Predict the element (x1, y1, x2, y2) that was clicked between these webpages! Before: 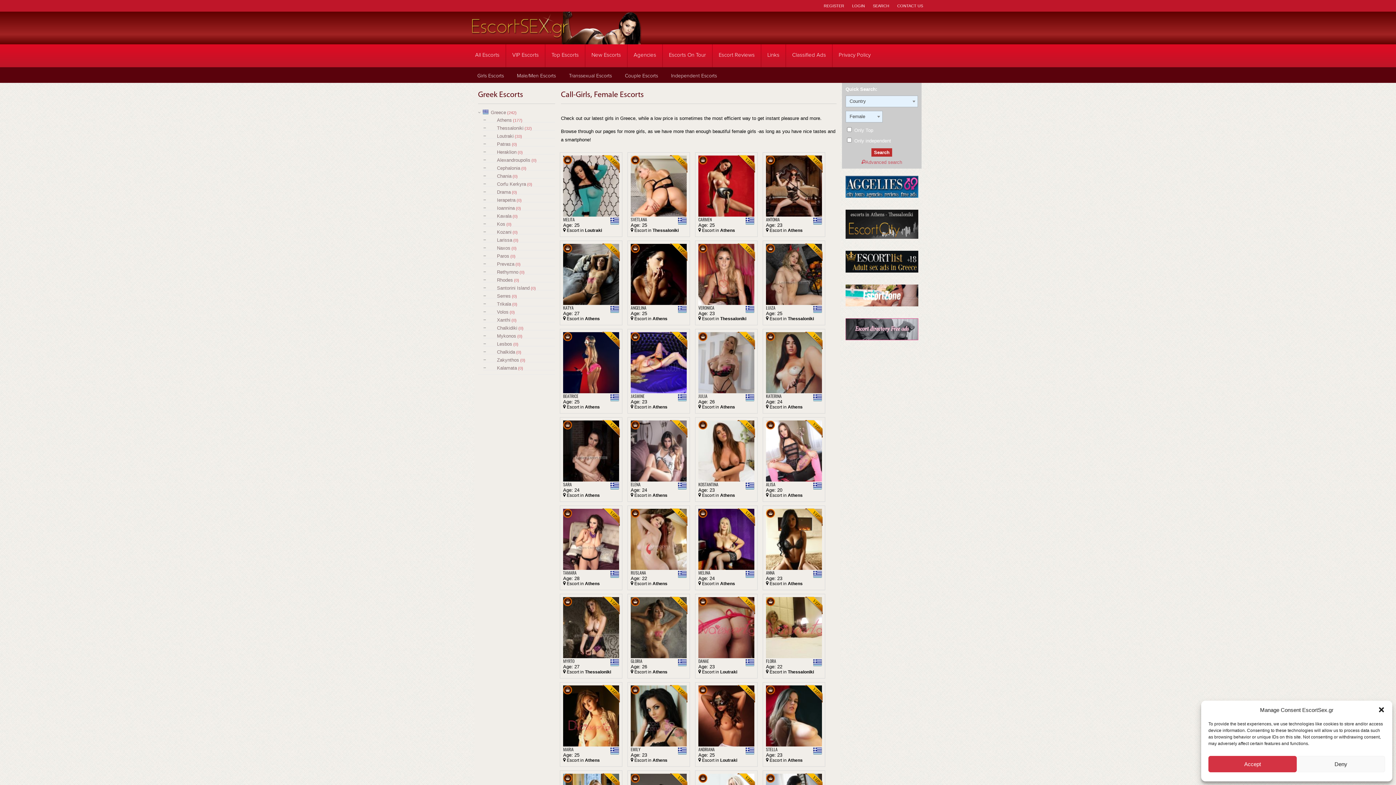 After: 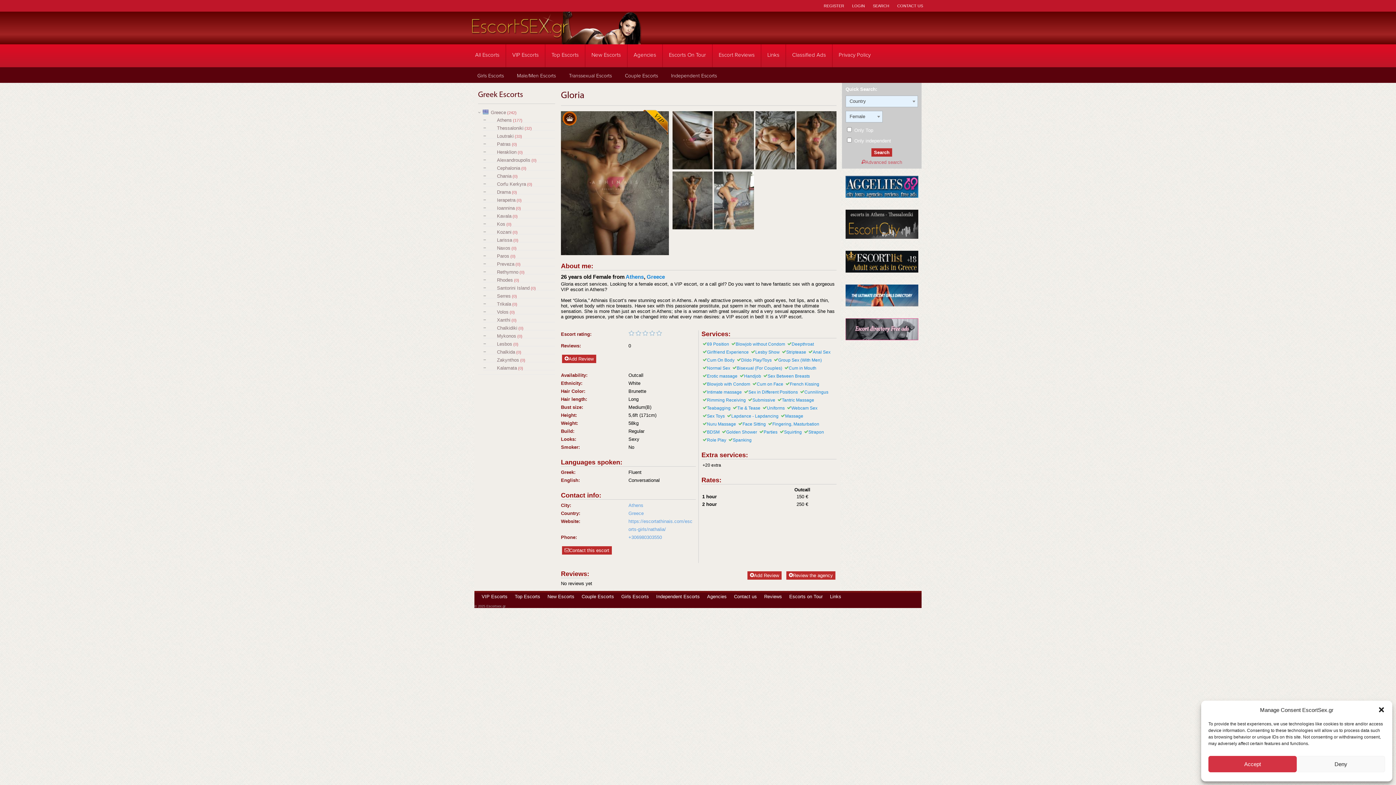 Action: bbox: (630, 658, 642, 664) label: GLORIA